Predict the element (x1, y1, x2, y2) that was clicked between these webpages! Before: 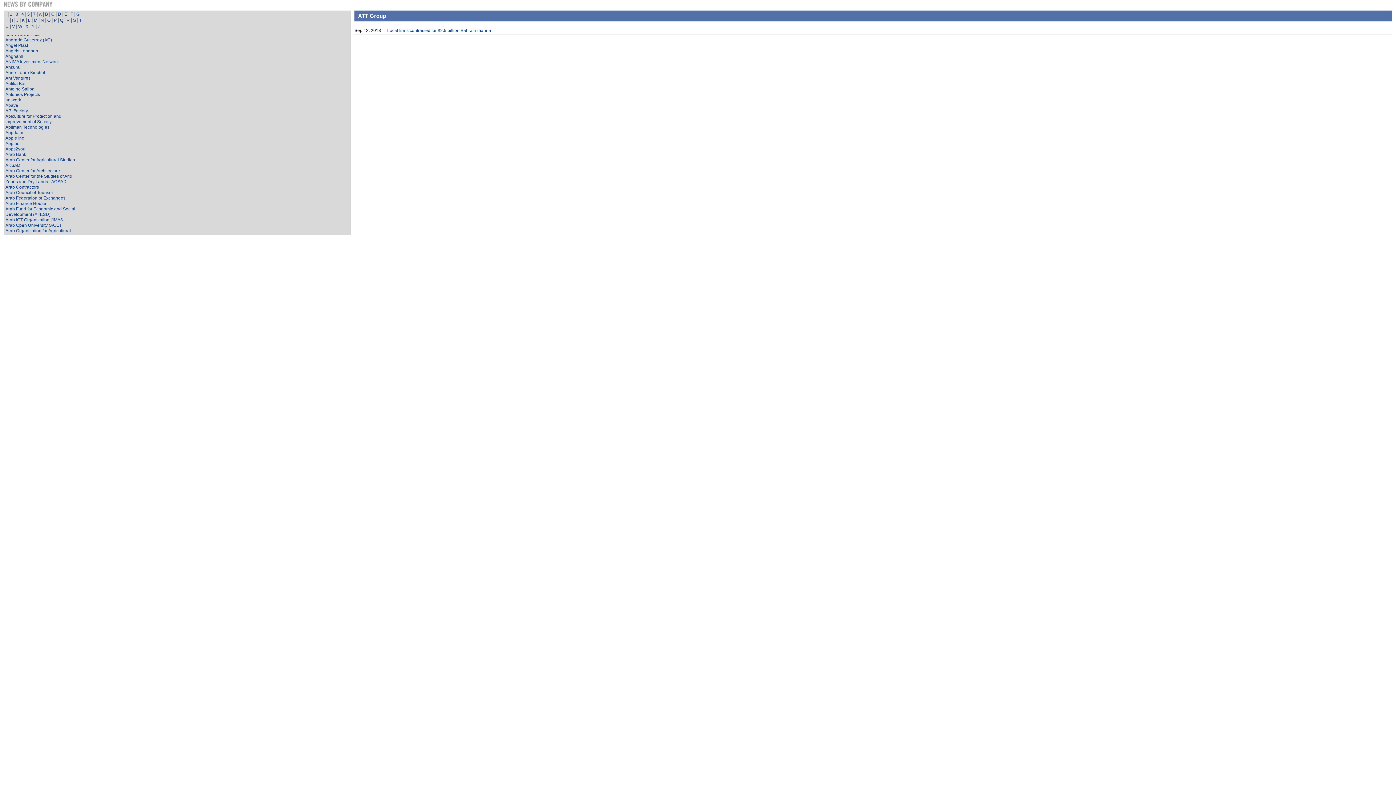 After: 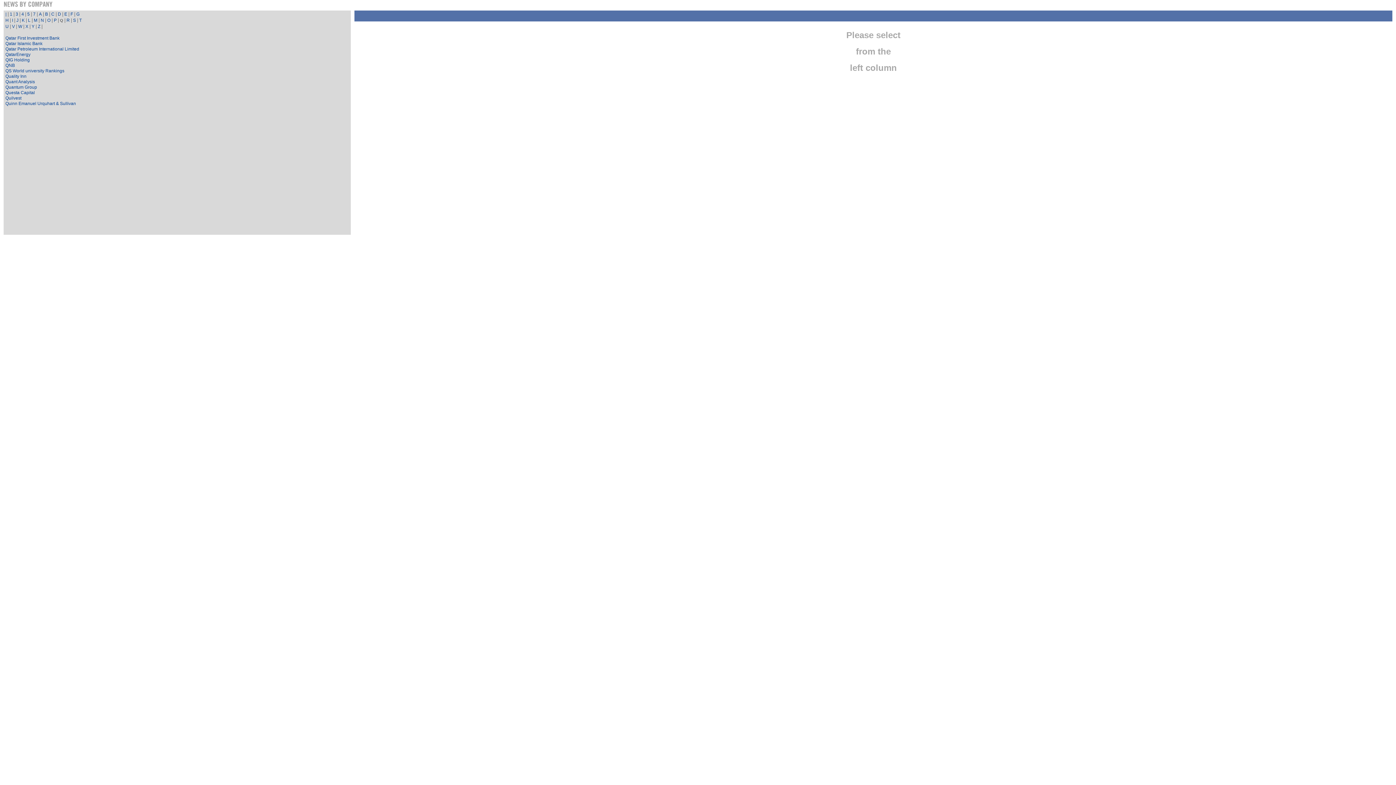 Action: bbox: (60, 17, 63, 22) label: Q